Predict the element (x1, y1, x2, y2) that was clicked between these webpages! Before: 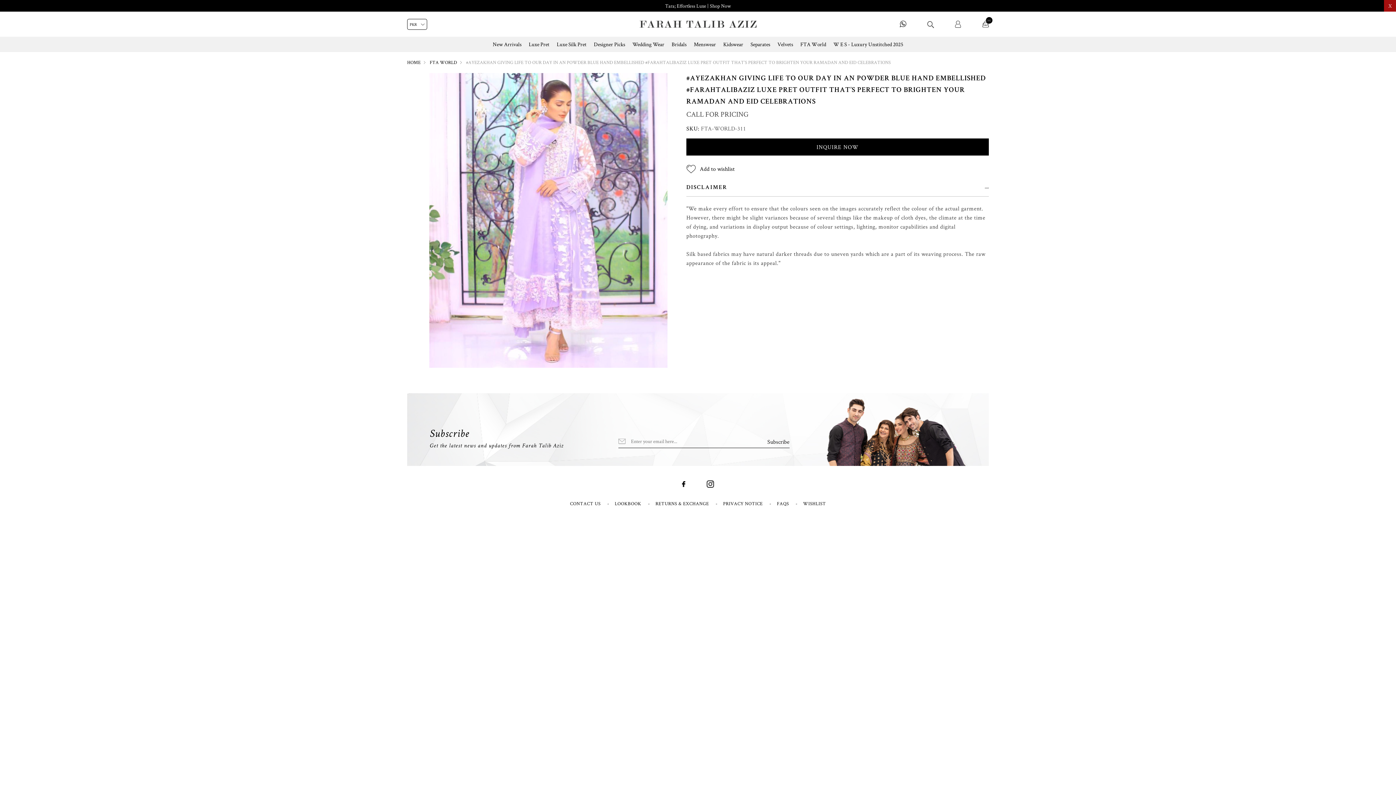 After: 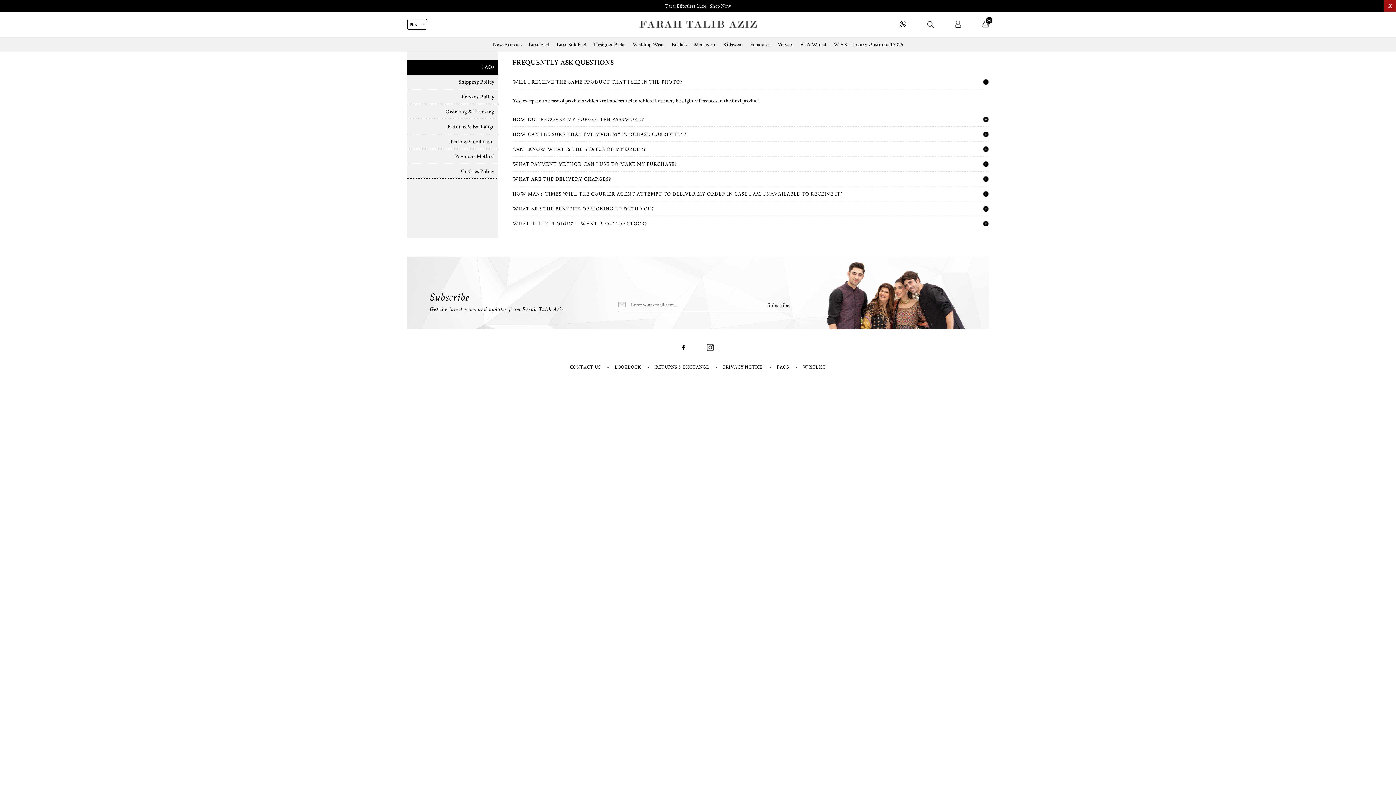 Action: bbox: (775, 493, 790, 514) label: FAQS